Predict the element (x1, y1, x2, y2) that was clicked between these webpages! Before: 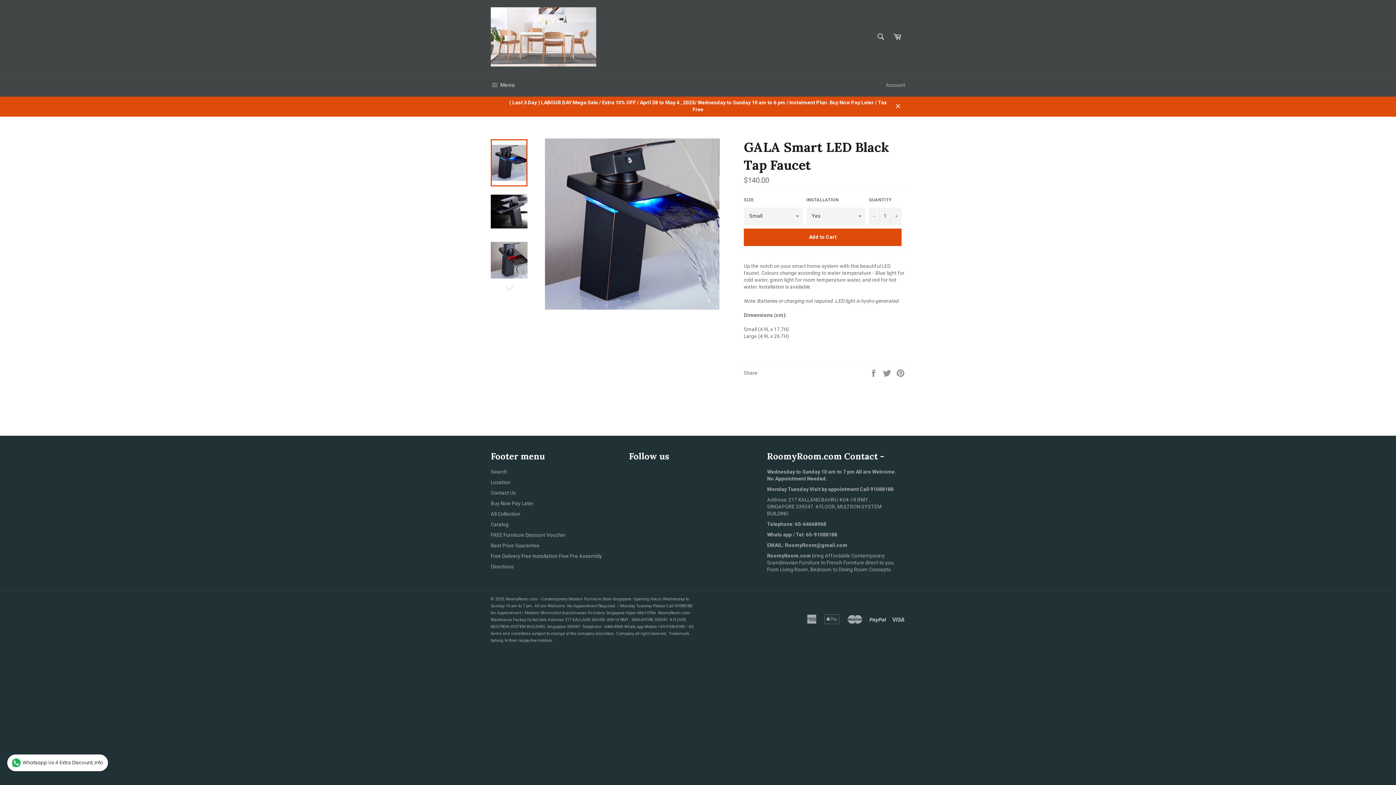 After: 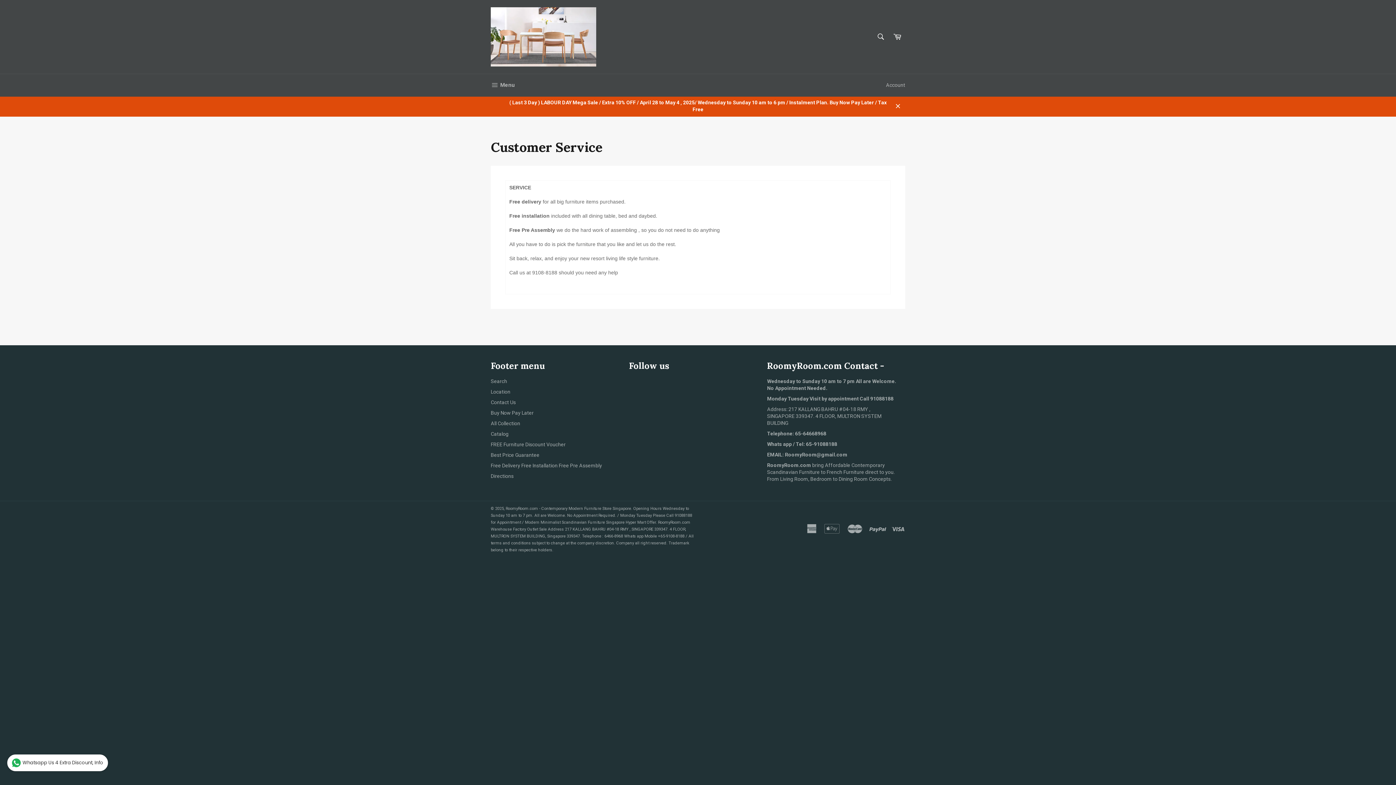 Action: bbox: (490, 532, 565, 538) label: FREE Furniture Discount Voucher